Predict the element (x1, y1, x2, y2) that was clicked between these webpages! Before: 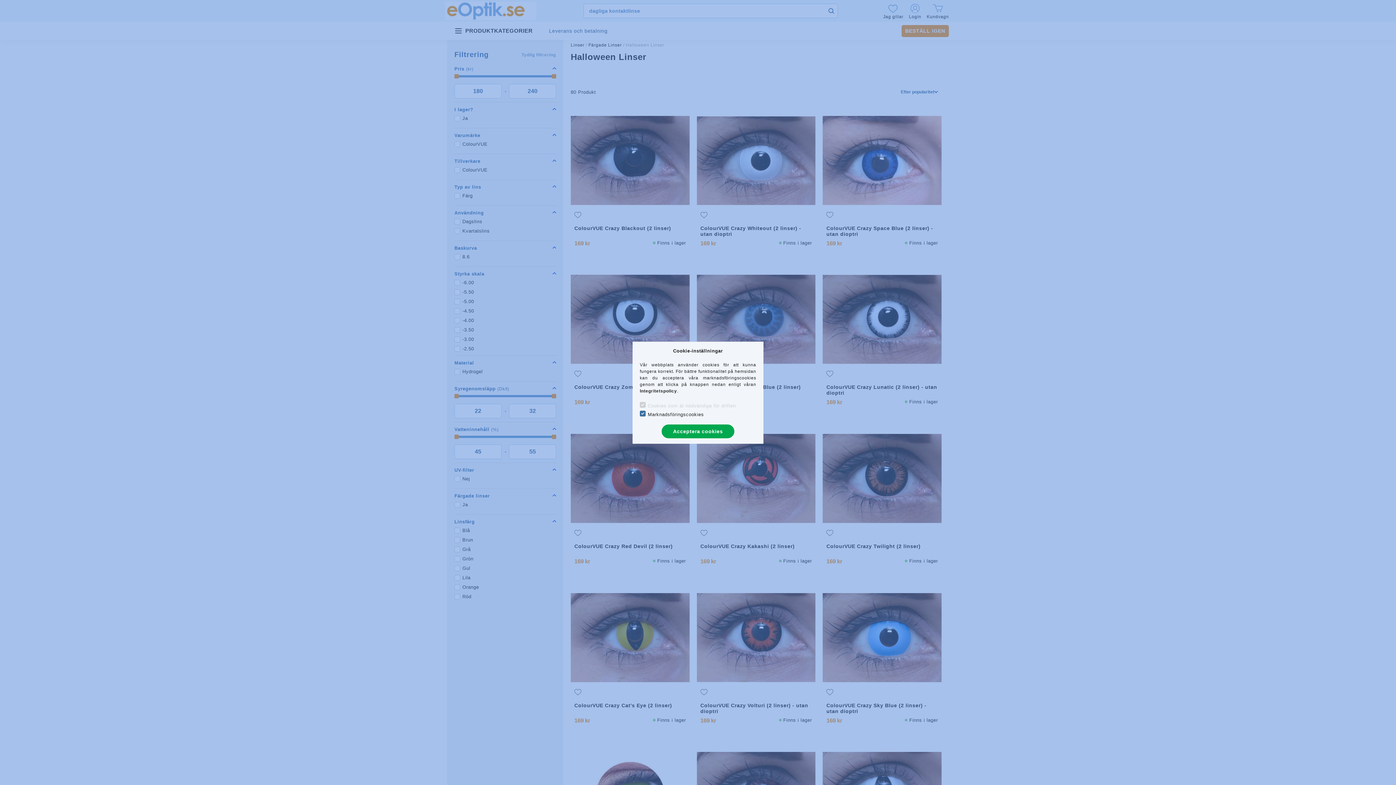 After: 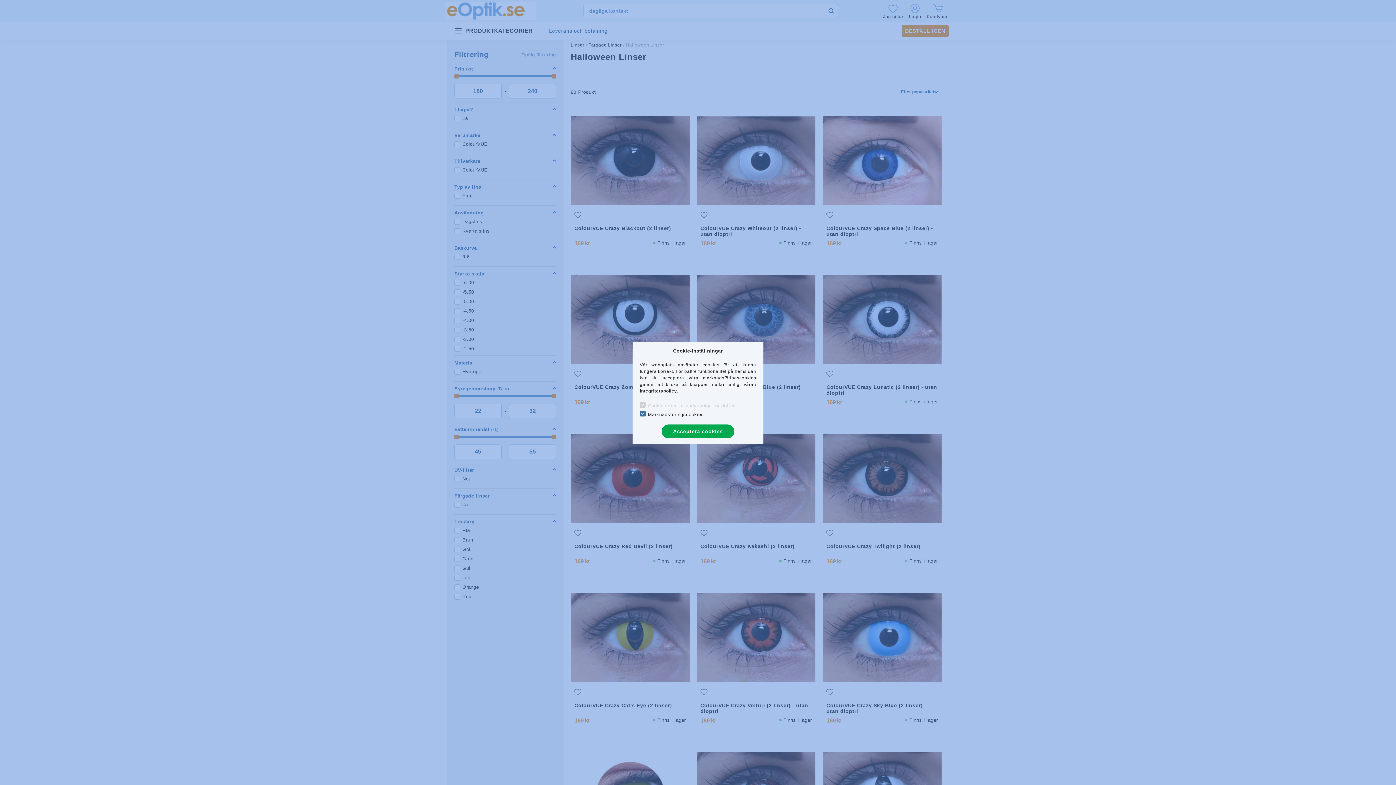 Action: bbox: (640, 388, 677, 393) label: Integritetspolicy